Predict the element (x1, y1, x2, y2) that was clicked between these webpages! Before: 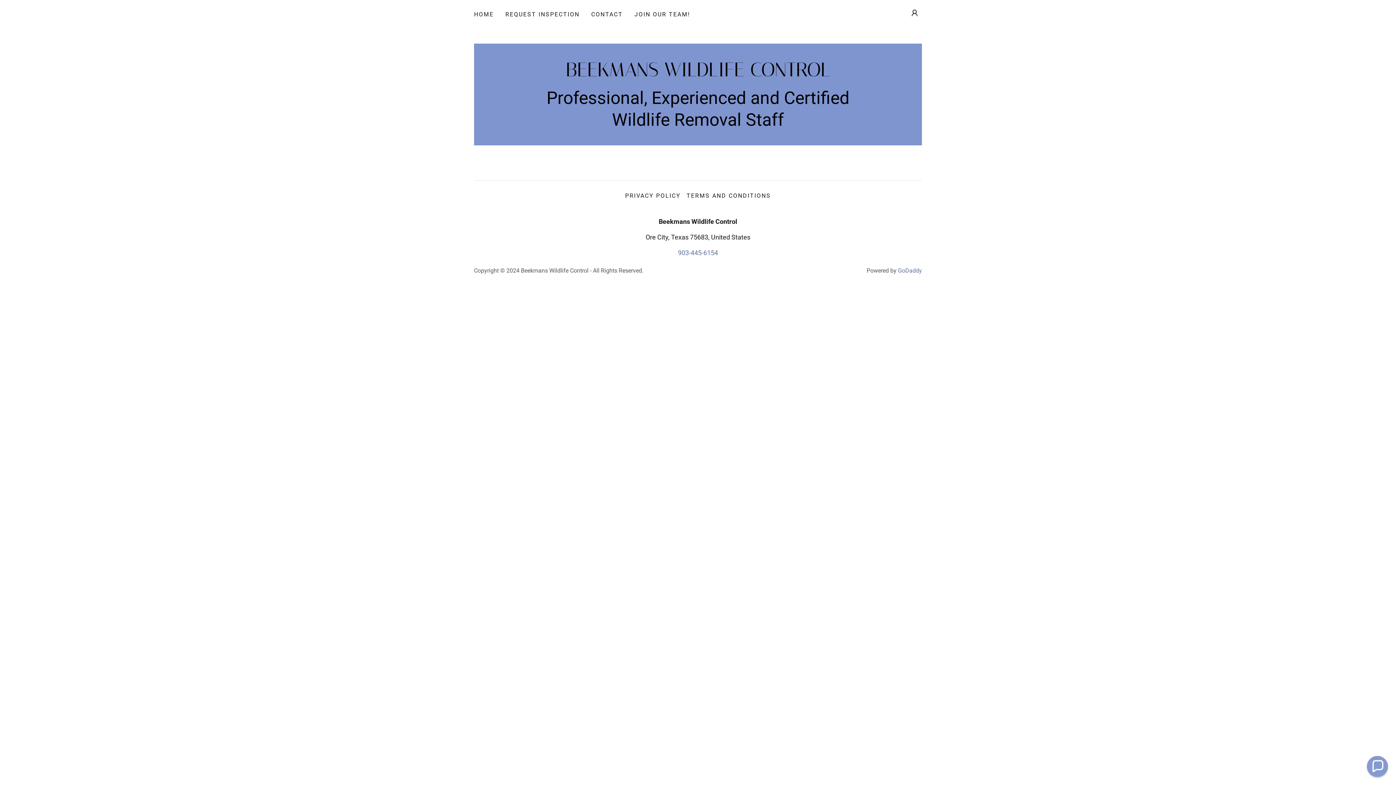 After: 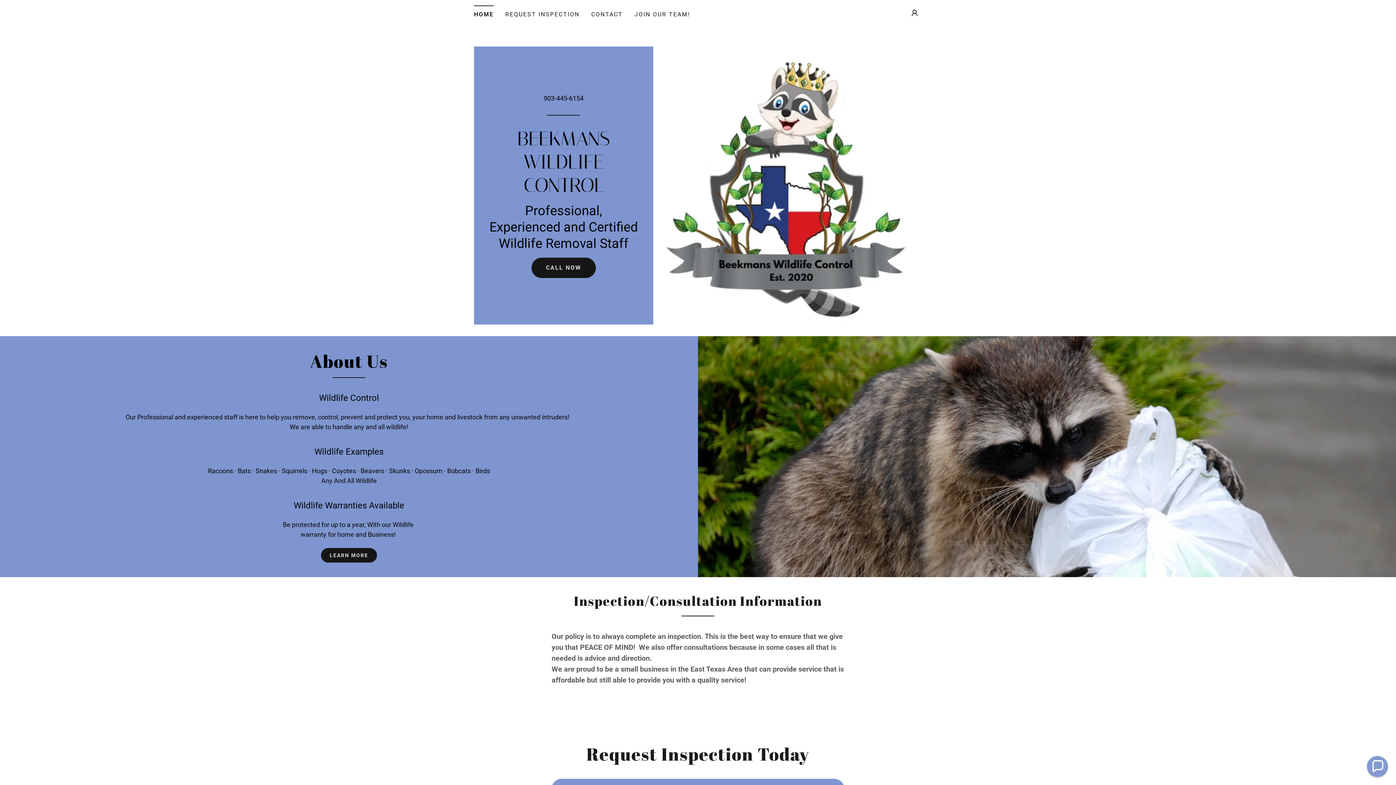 Action: label: HOME bbox: (472, 8, 496, 21)